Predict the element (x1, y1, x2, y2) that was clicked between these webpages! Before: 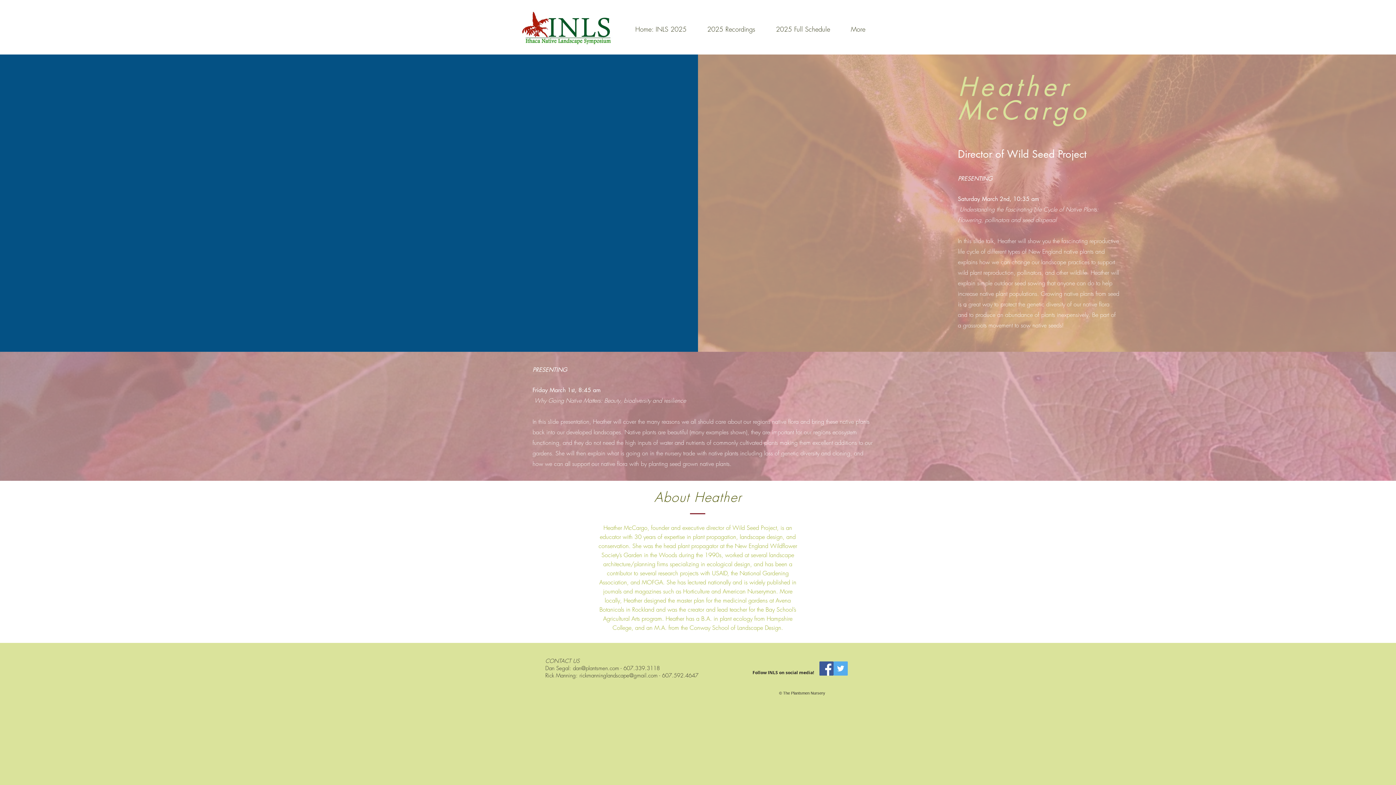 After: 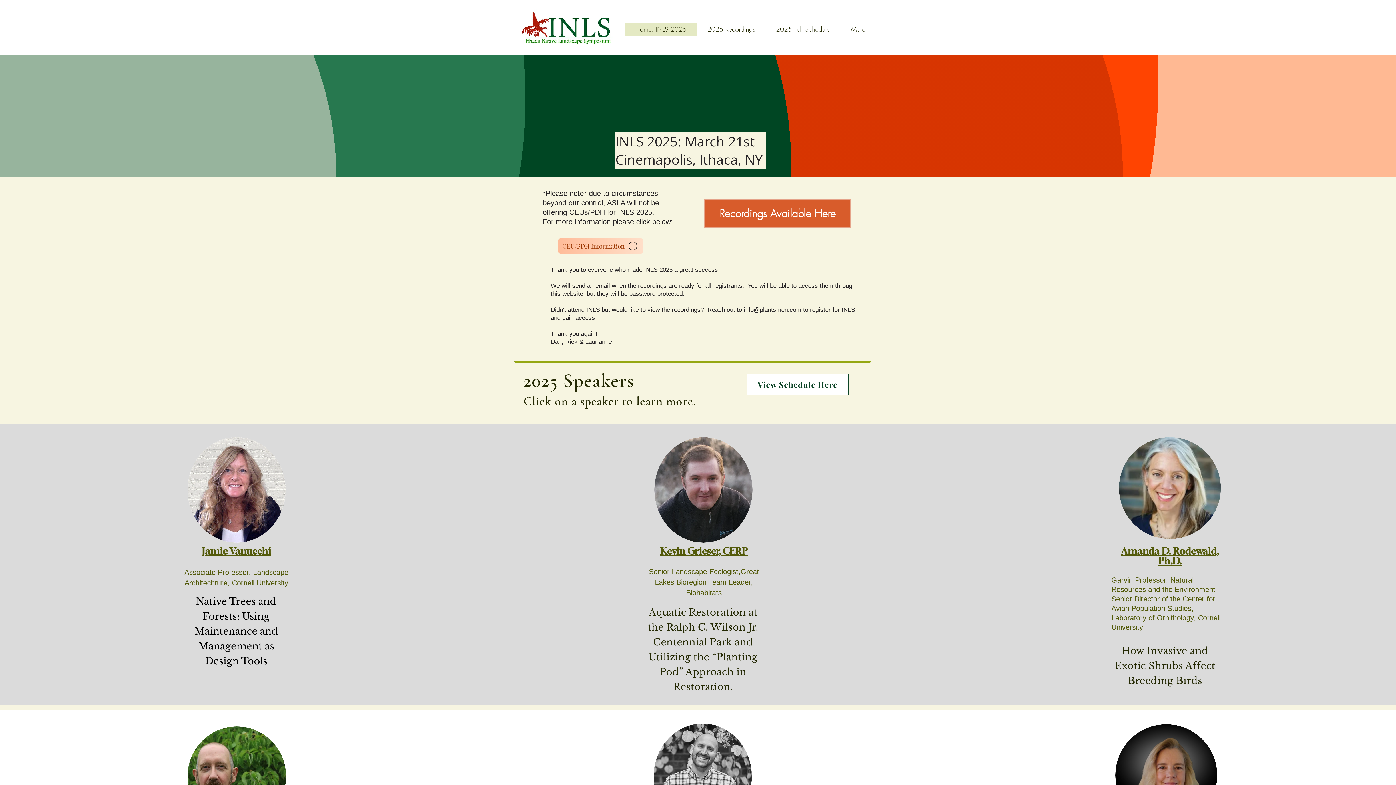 Action: bbox: (625, 22, 697, 35) label: Home: INLS 2025